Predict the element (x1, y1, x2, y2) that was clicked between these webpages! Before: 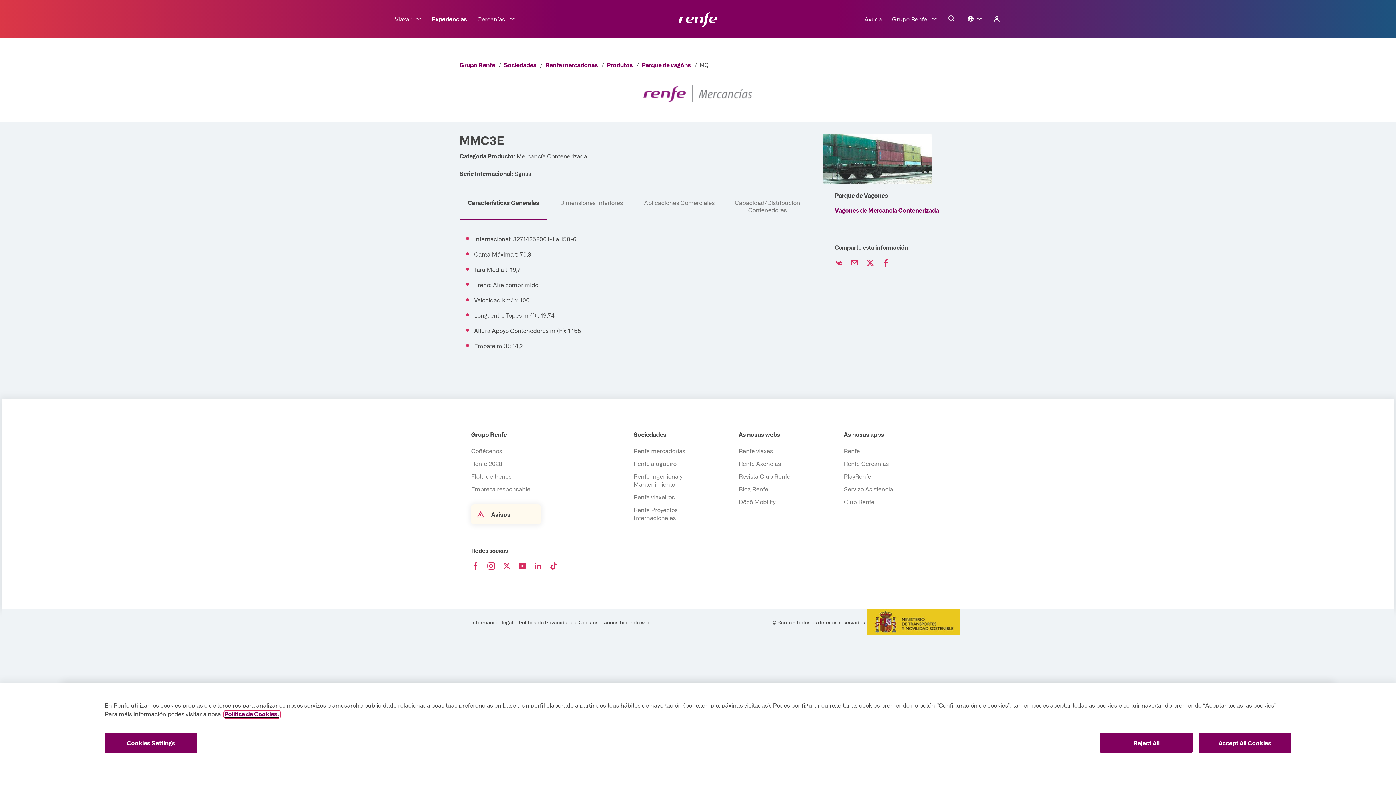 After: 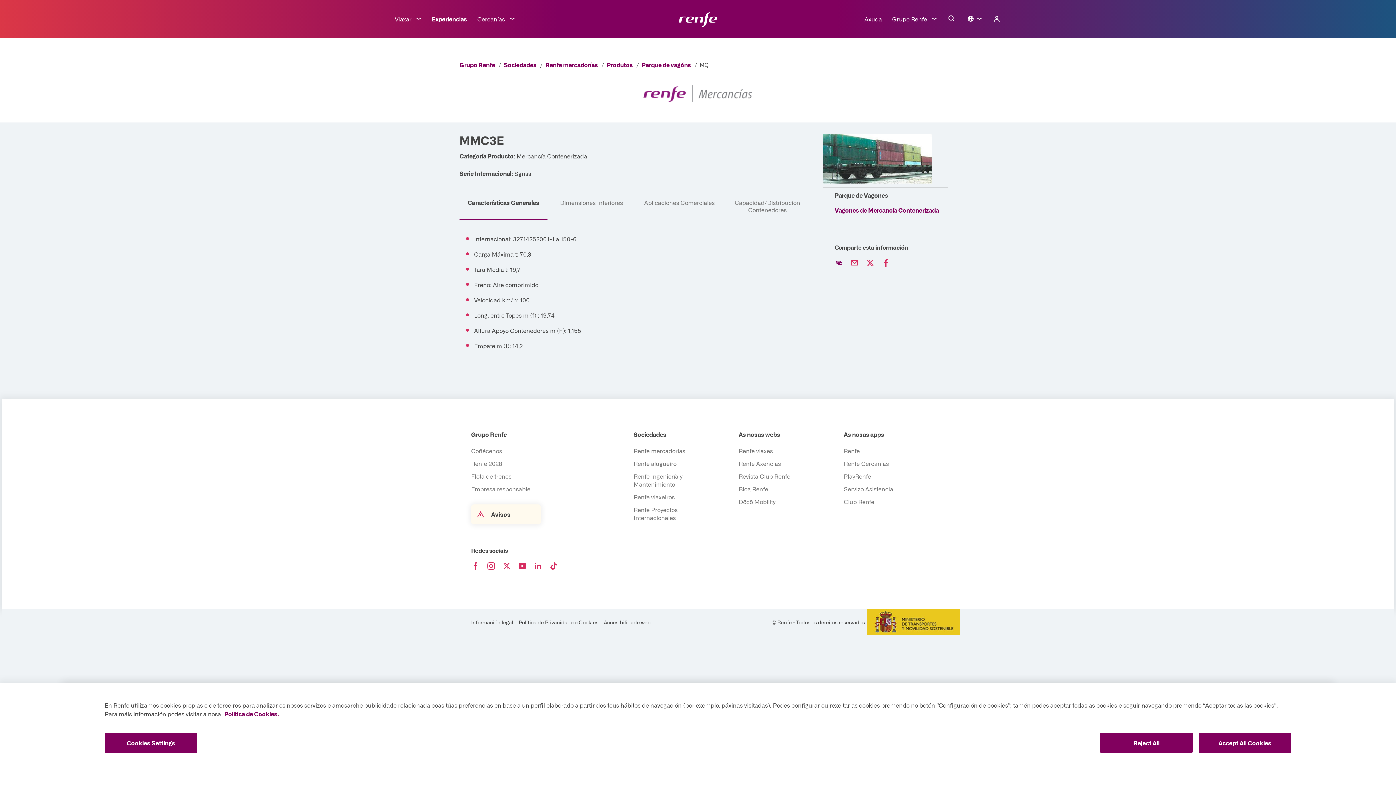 Action: label: Copiar enlace bbox: (834, 258, 843, 267)